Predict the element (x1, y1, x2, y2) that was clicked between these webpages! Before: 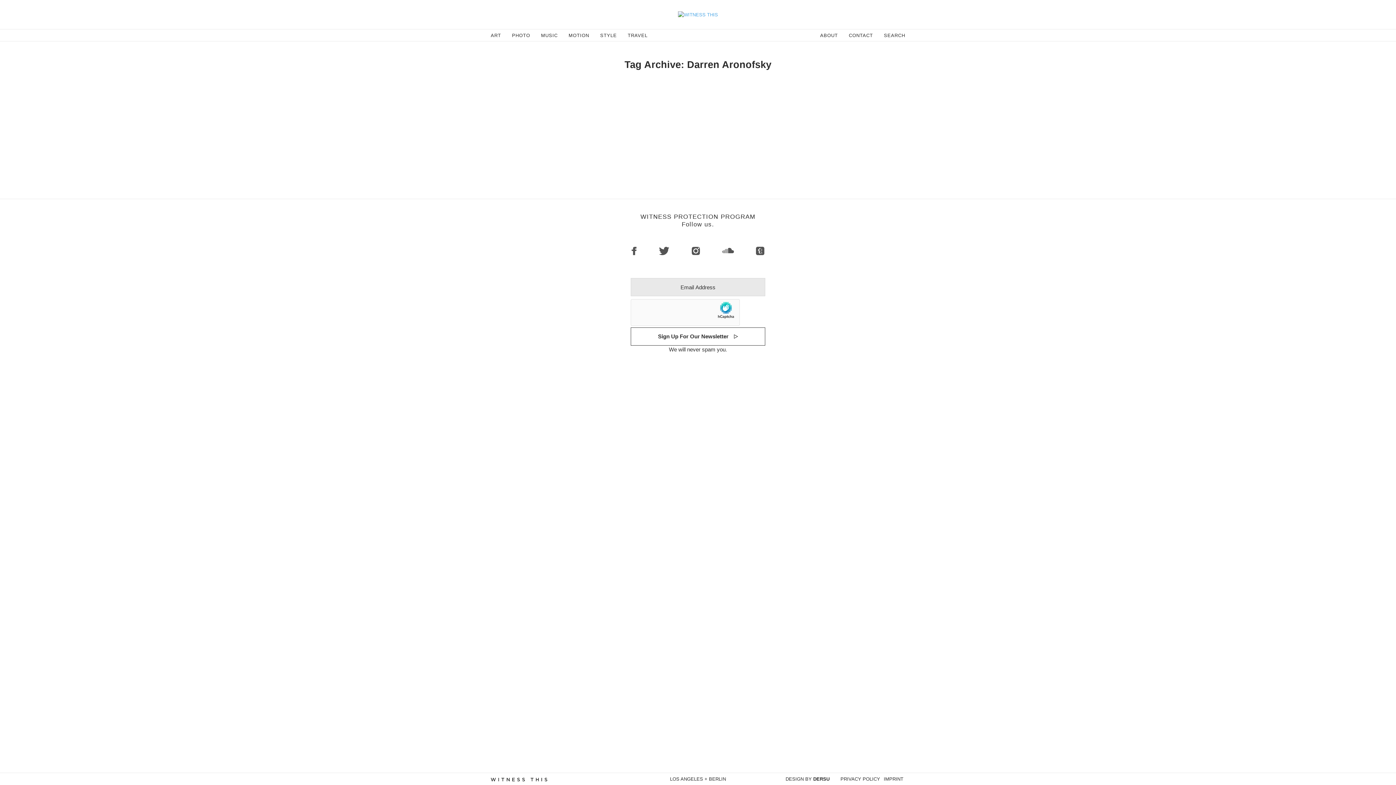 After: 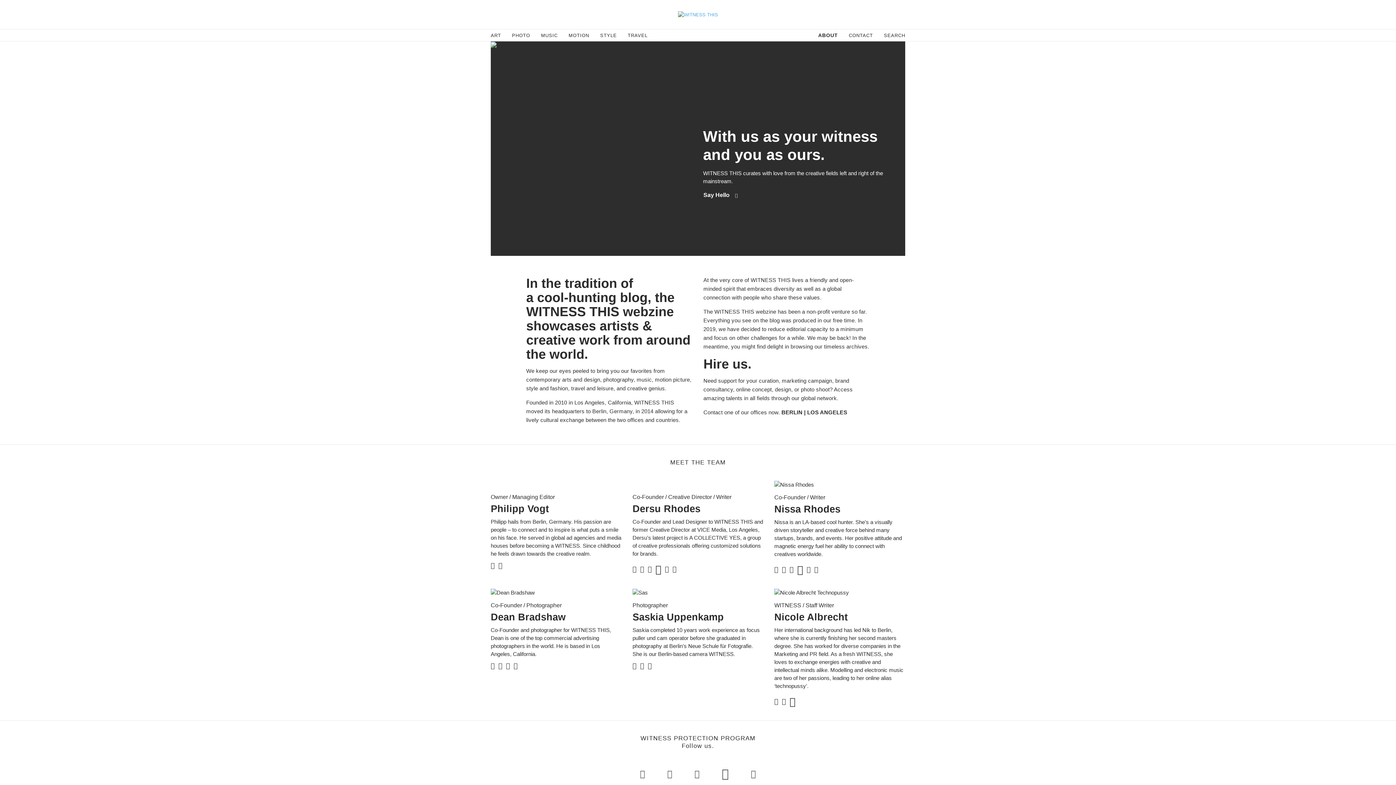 Action: label: ABOUT bbox: (814, 29, 843, 41)